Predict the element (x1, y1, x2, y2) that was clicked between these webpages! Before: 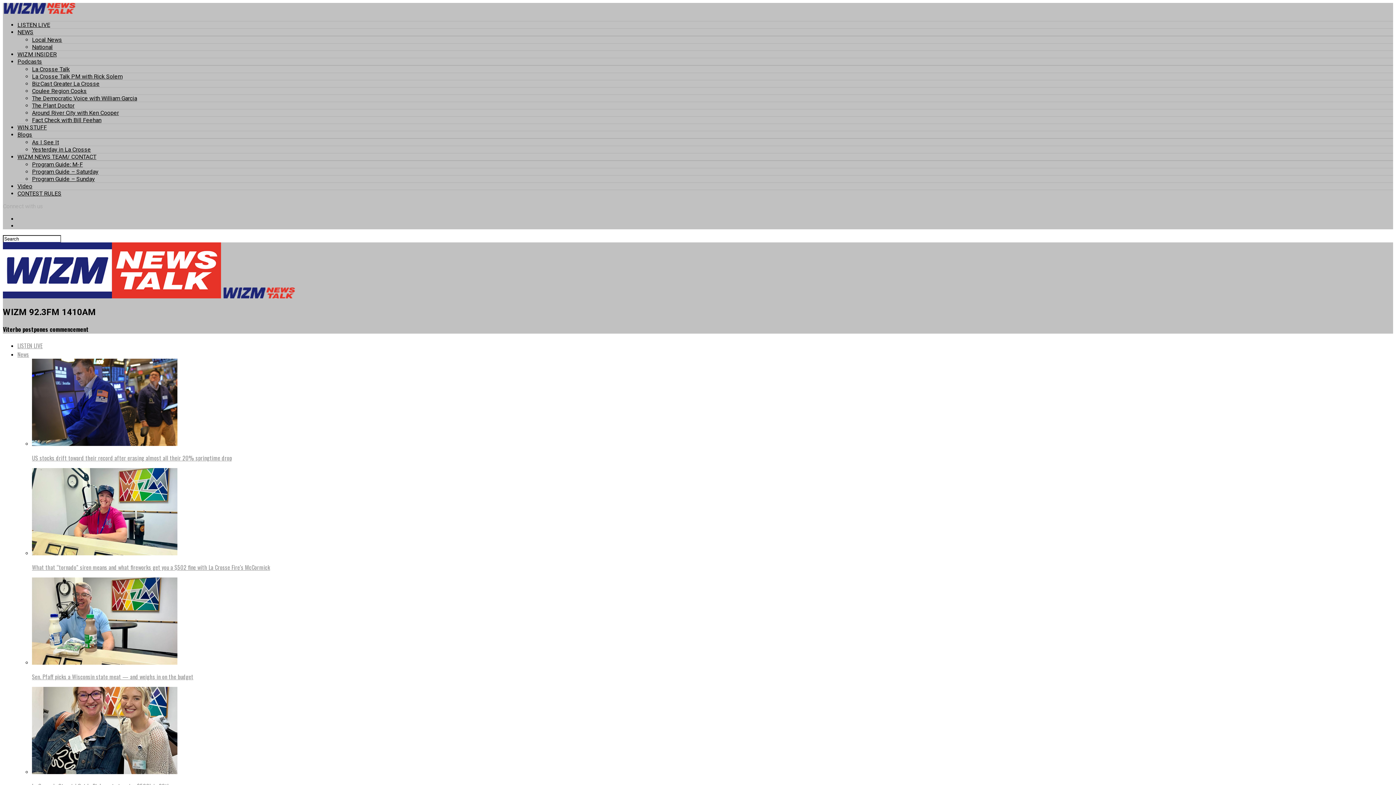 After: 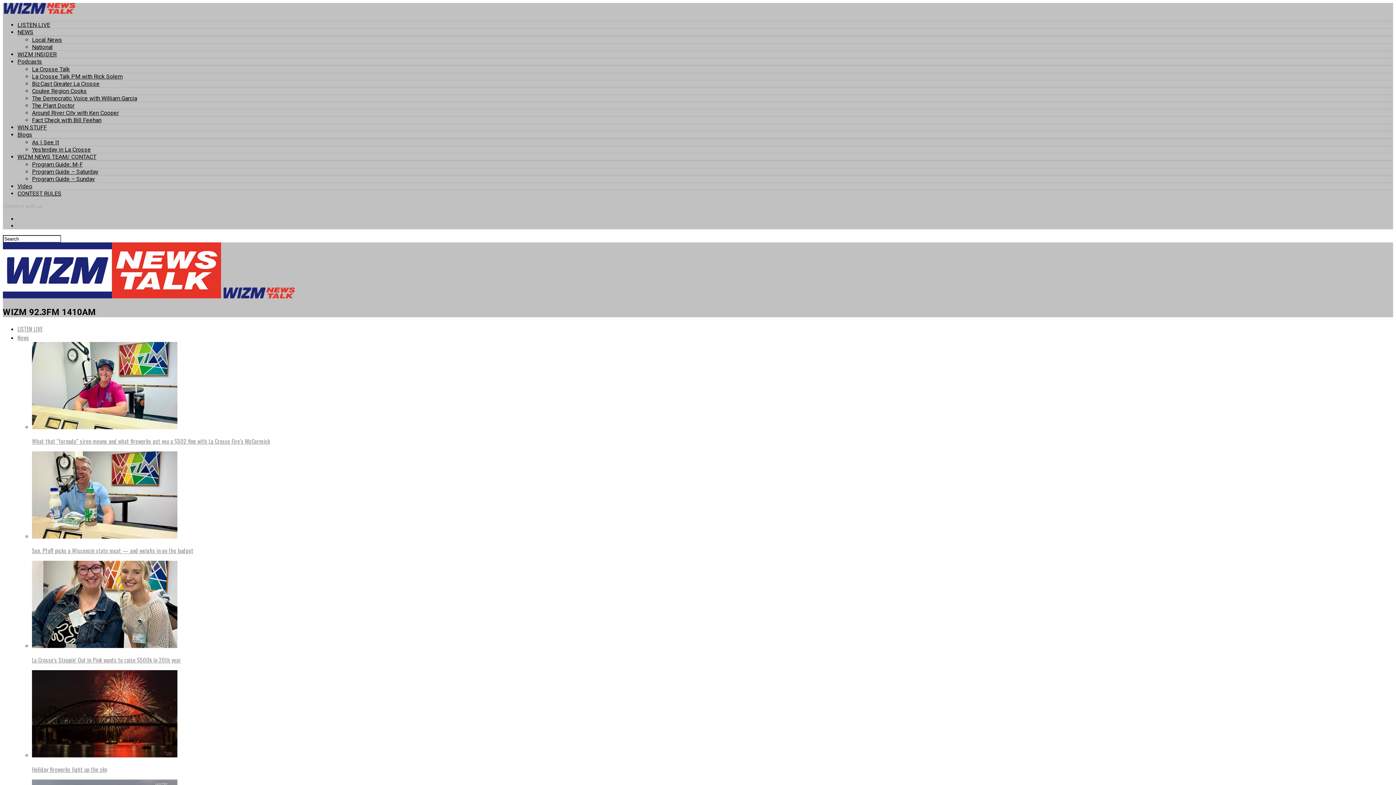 Action: bbox: (32, 146, 90, 153) label: Yesterday in La Crosse